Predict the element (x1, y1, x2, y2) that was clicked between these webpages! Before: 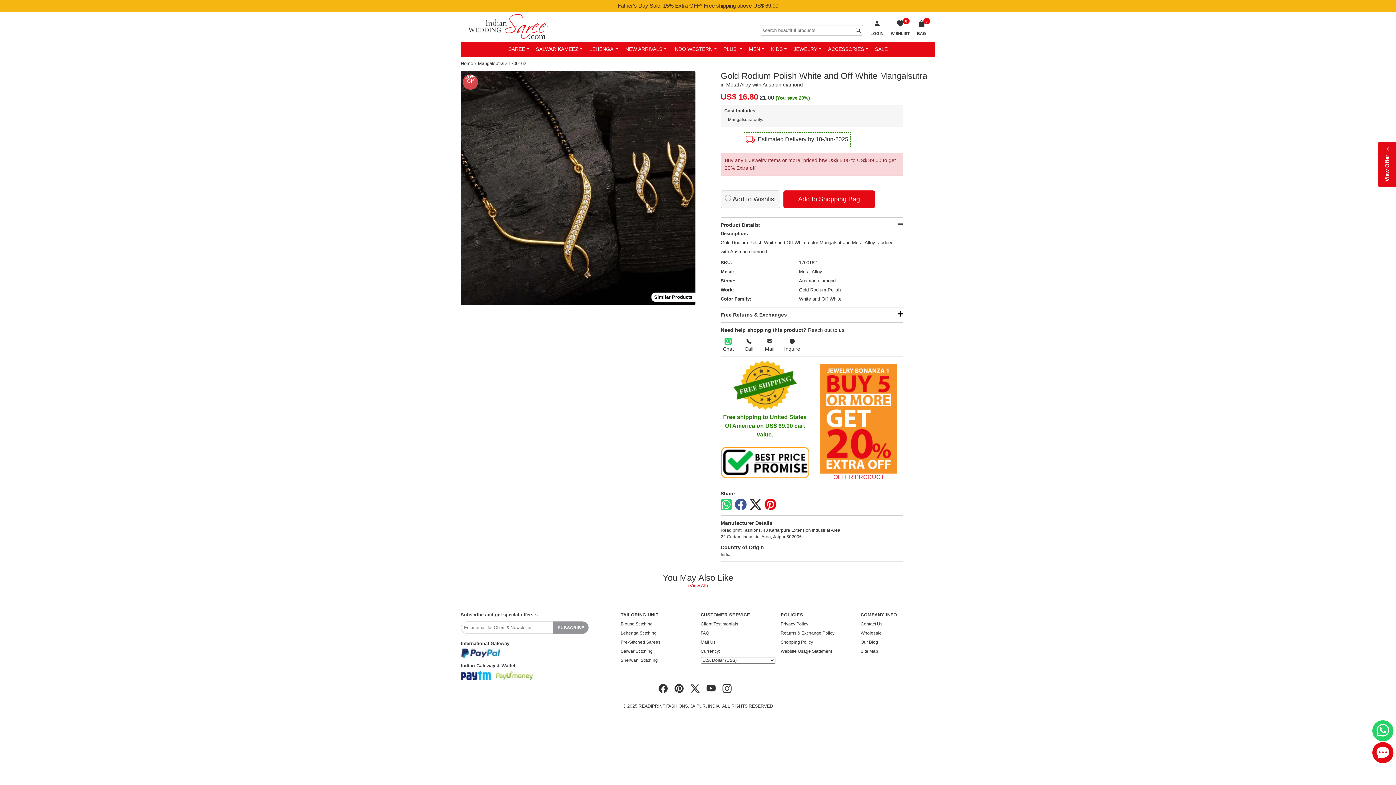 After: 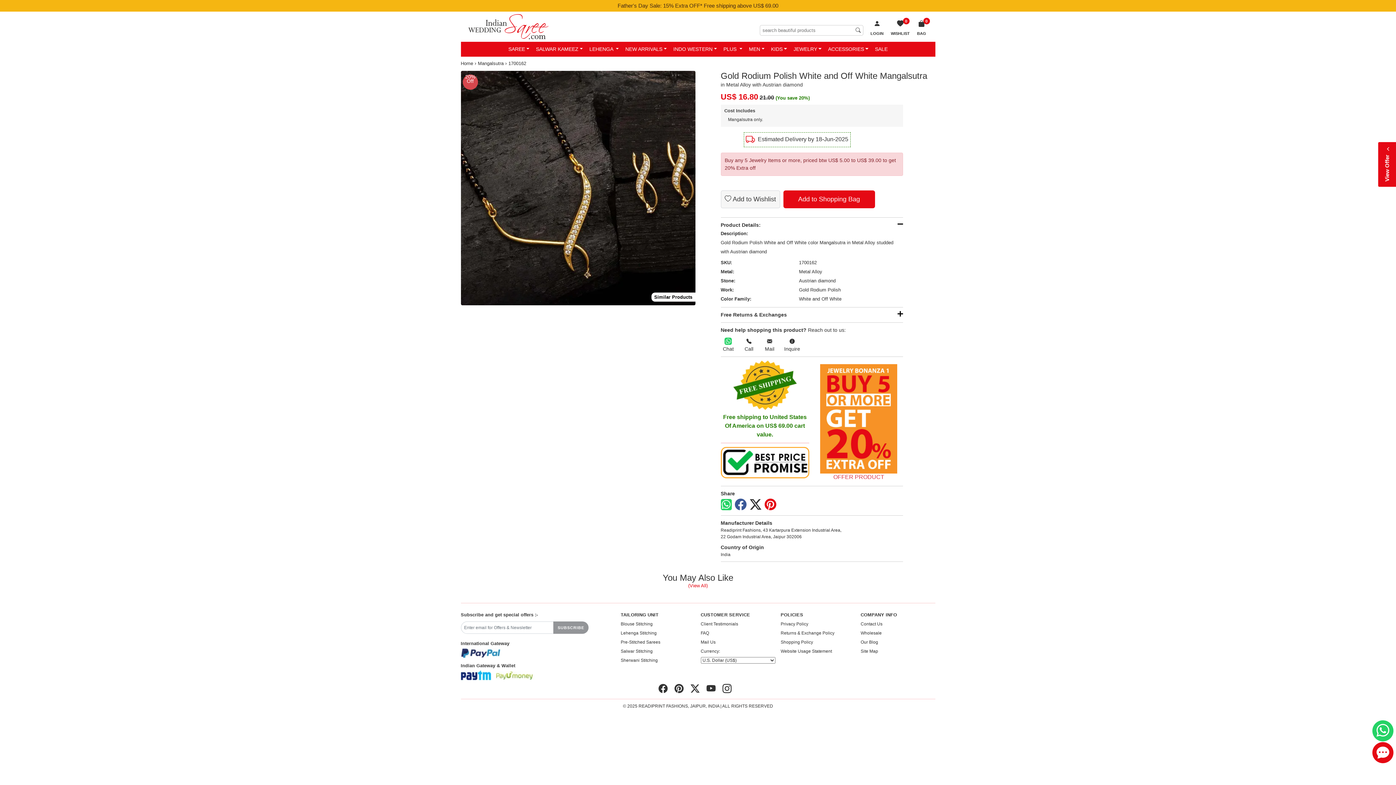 Action: bbox: (508, 60, 526, 66) label: 1700162